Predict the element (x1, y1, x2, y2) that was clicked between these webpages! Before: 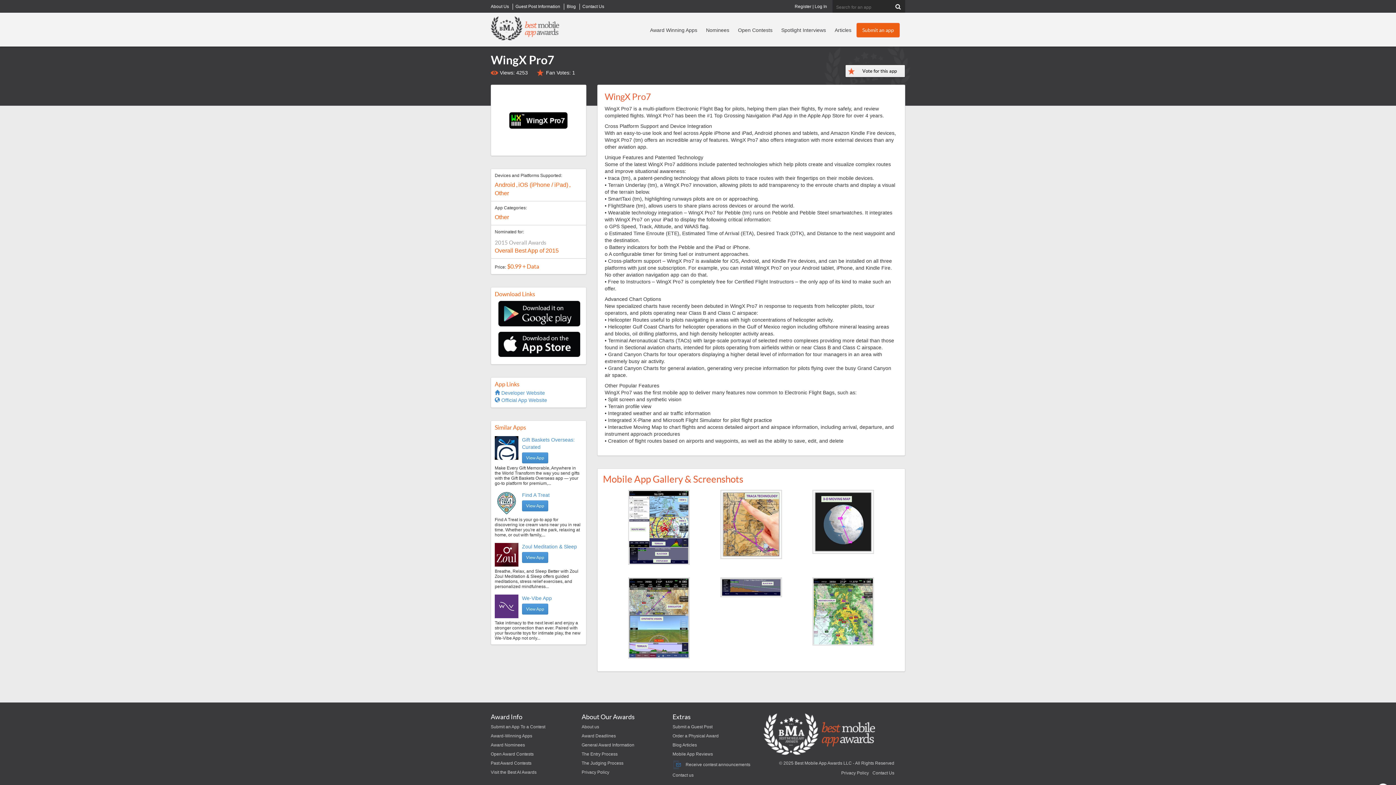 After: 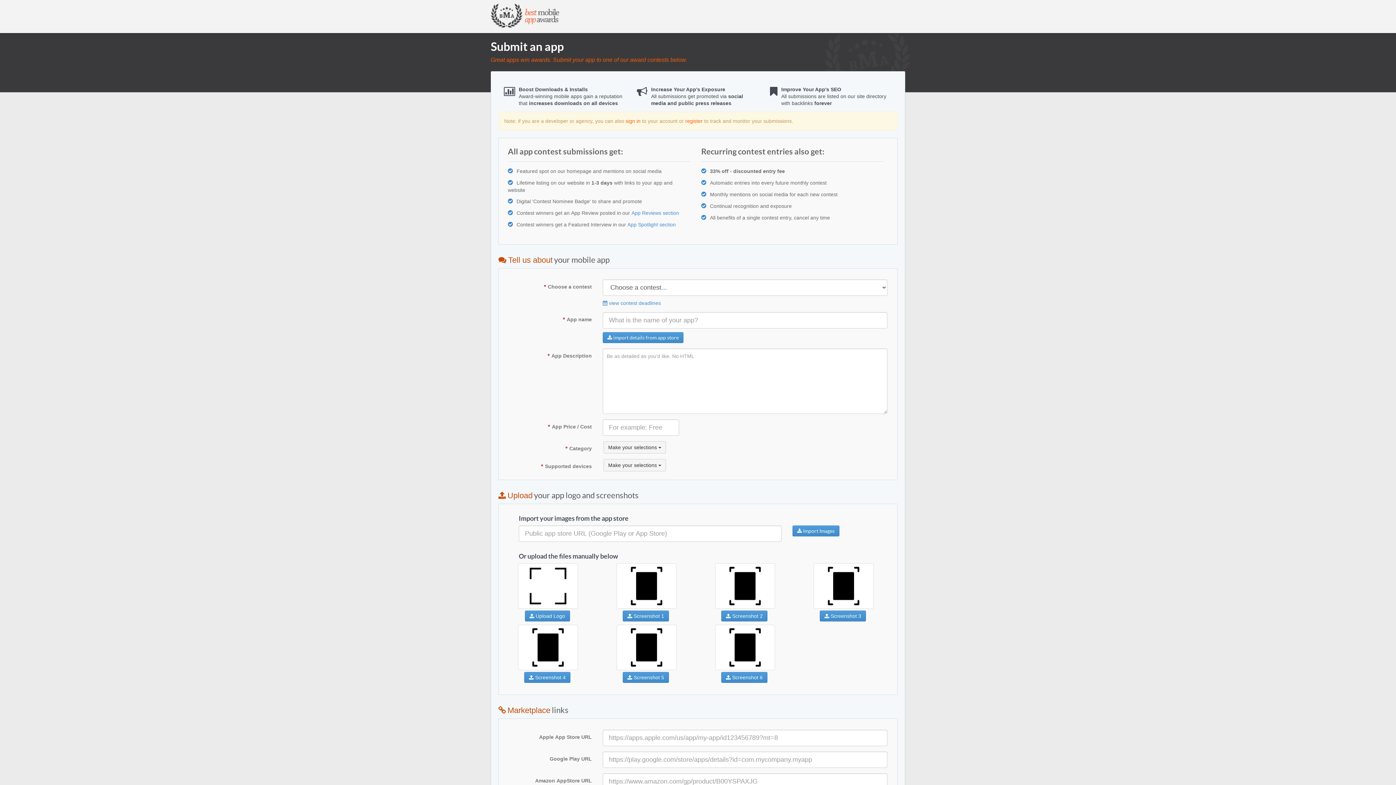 Action: bbox: (856, 22, 900, 37) label: Submit an app